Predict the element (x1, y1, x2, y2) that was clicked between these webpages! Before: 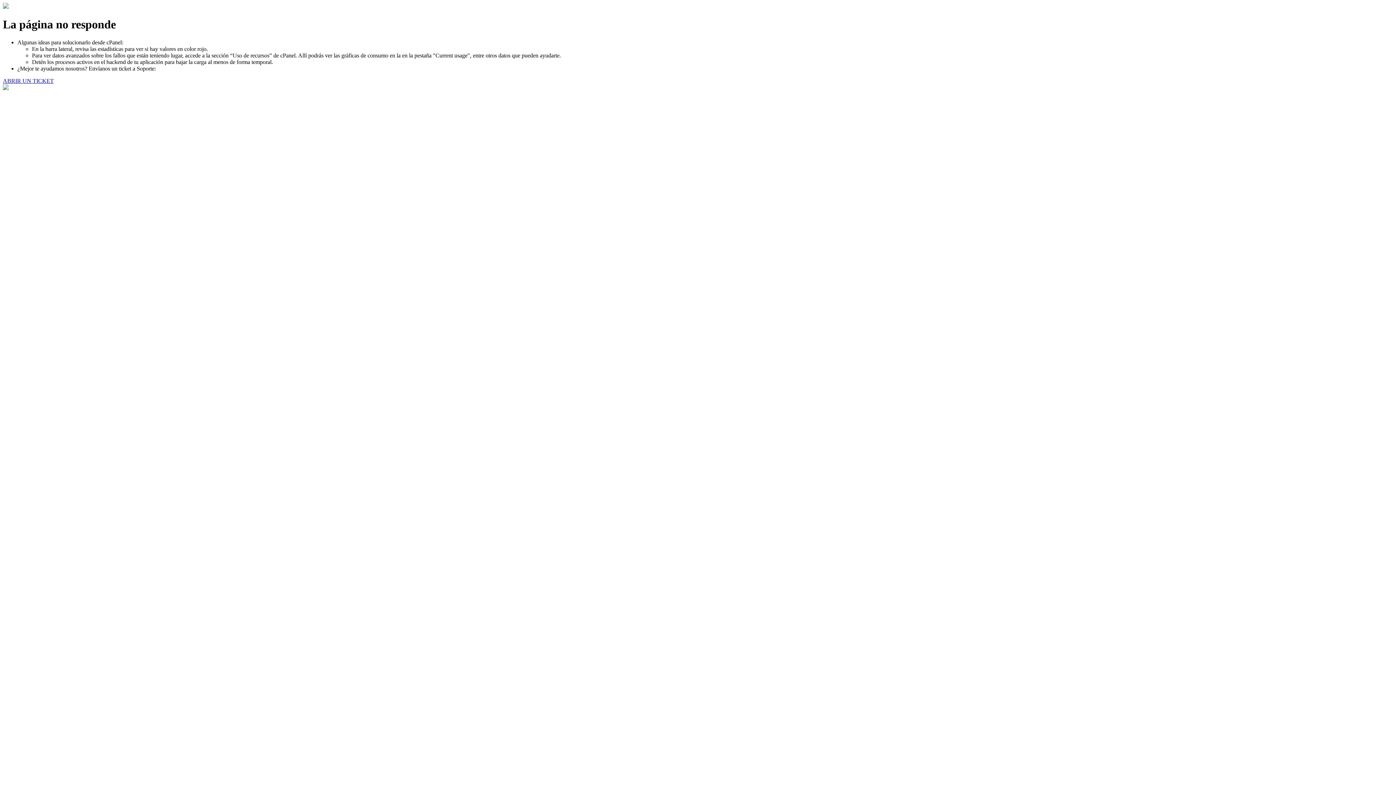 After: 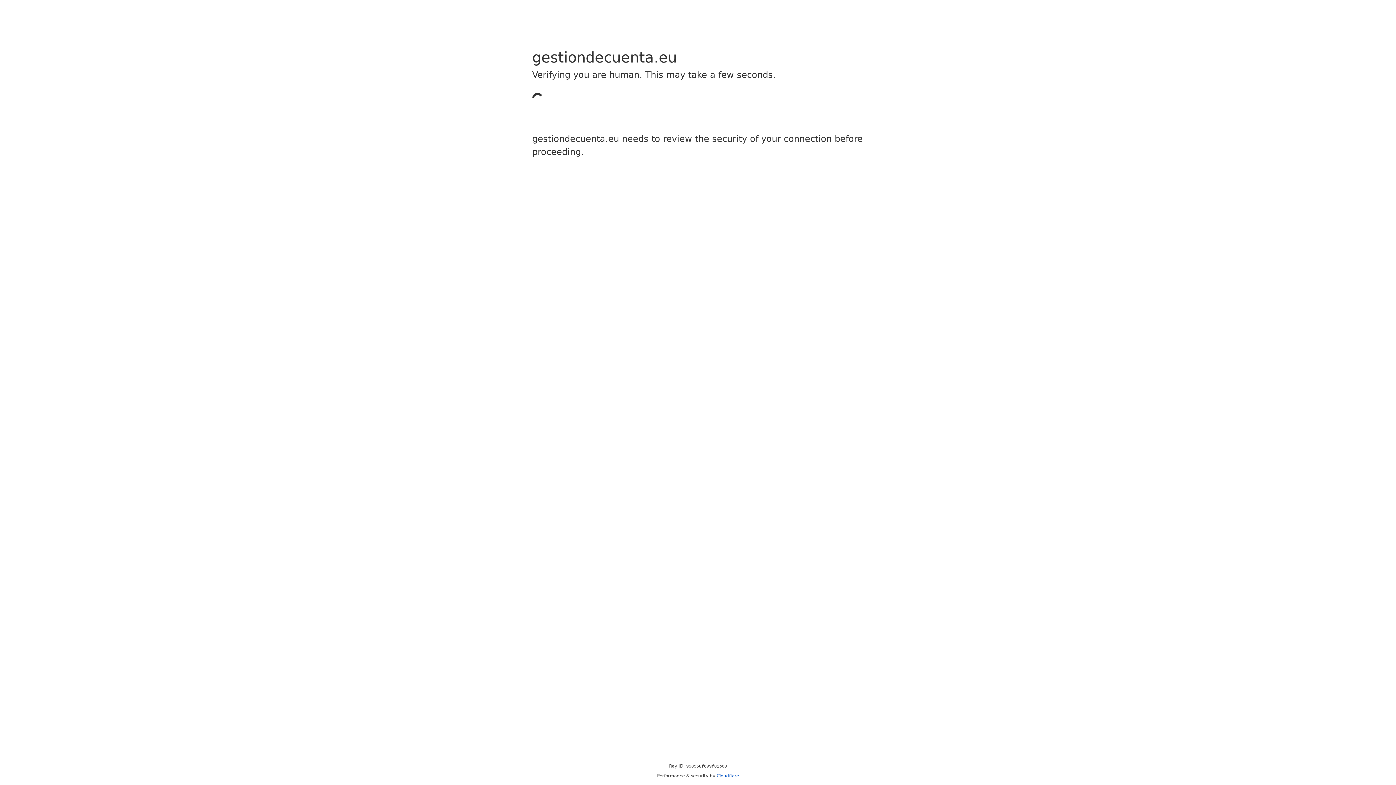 Action: label: ABRIR UN TICKET bbox: (2, 77, 53, 83)